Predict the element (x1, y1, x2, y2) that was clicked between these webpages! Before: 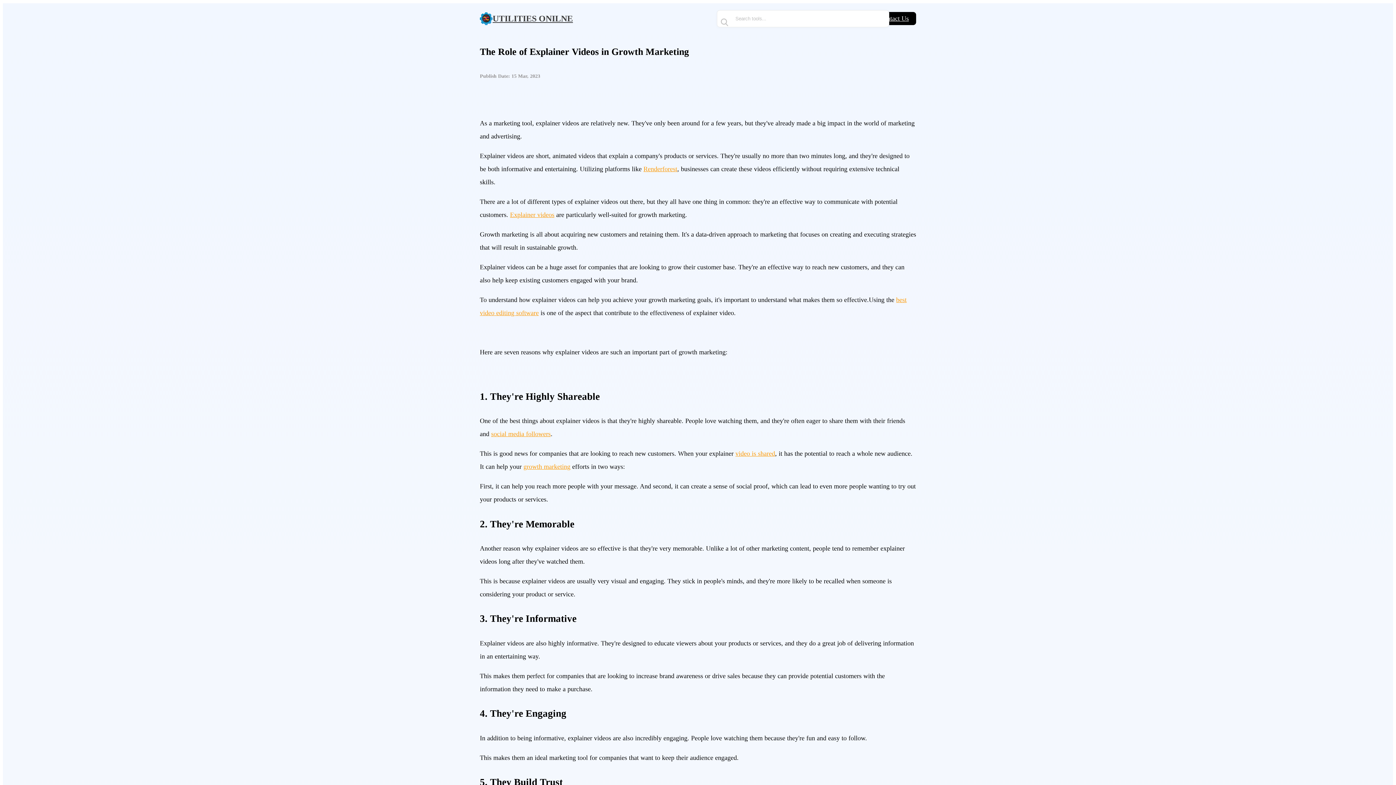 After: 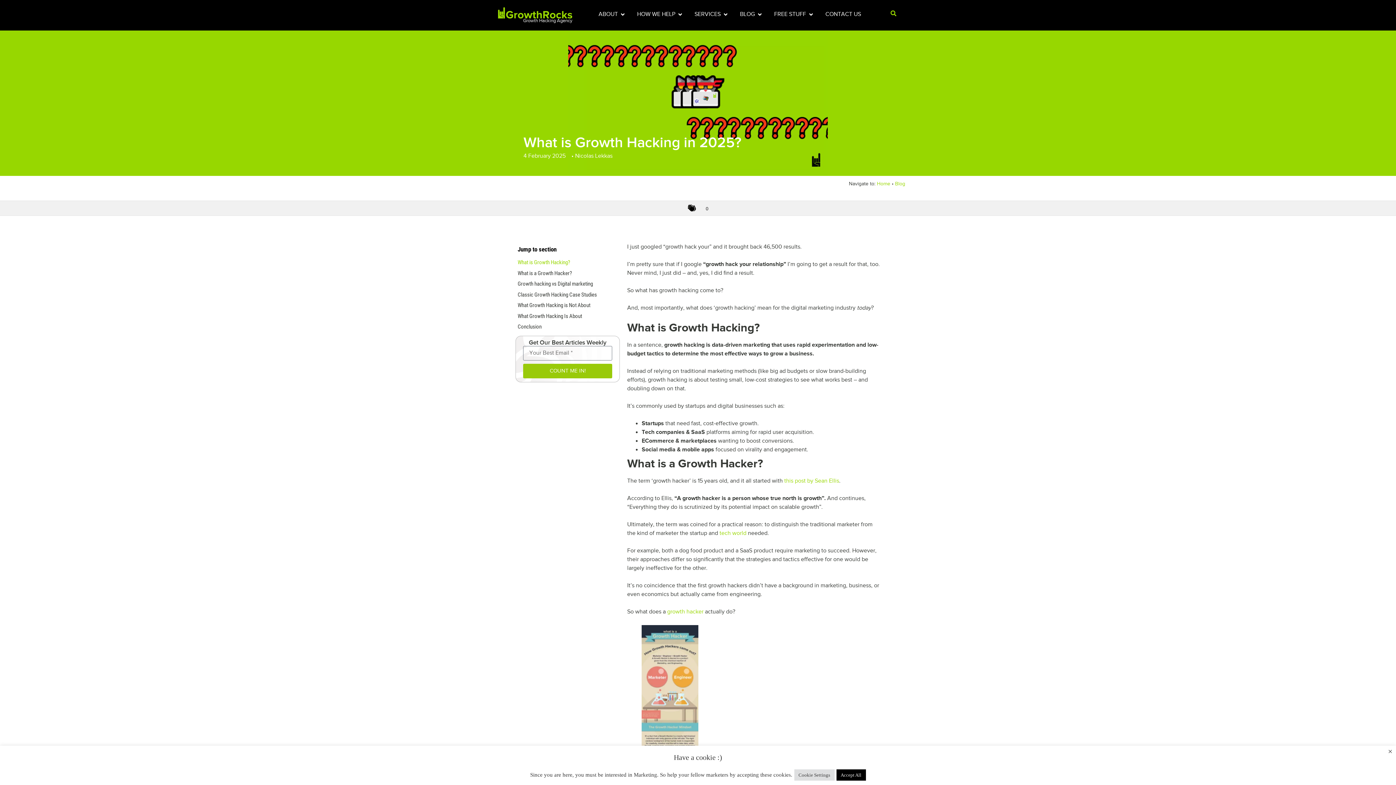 Action: label: growth marketing bbox: (523, 463, 570, 470)